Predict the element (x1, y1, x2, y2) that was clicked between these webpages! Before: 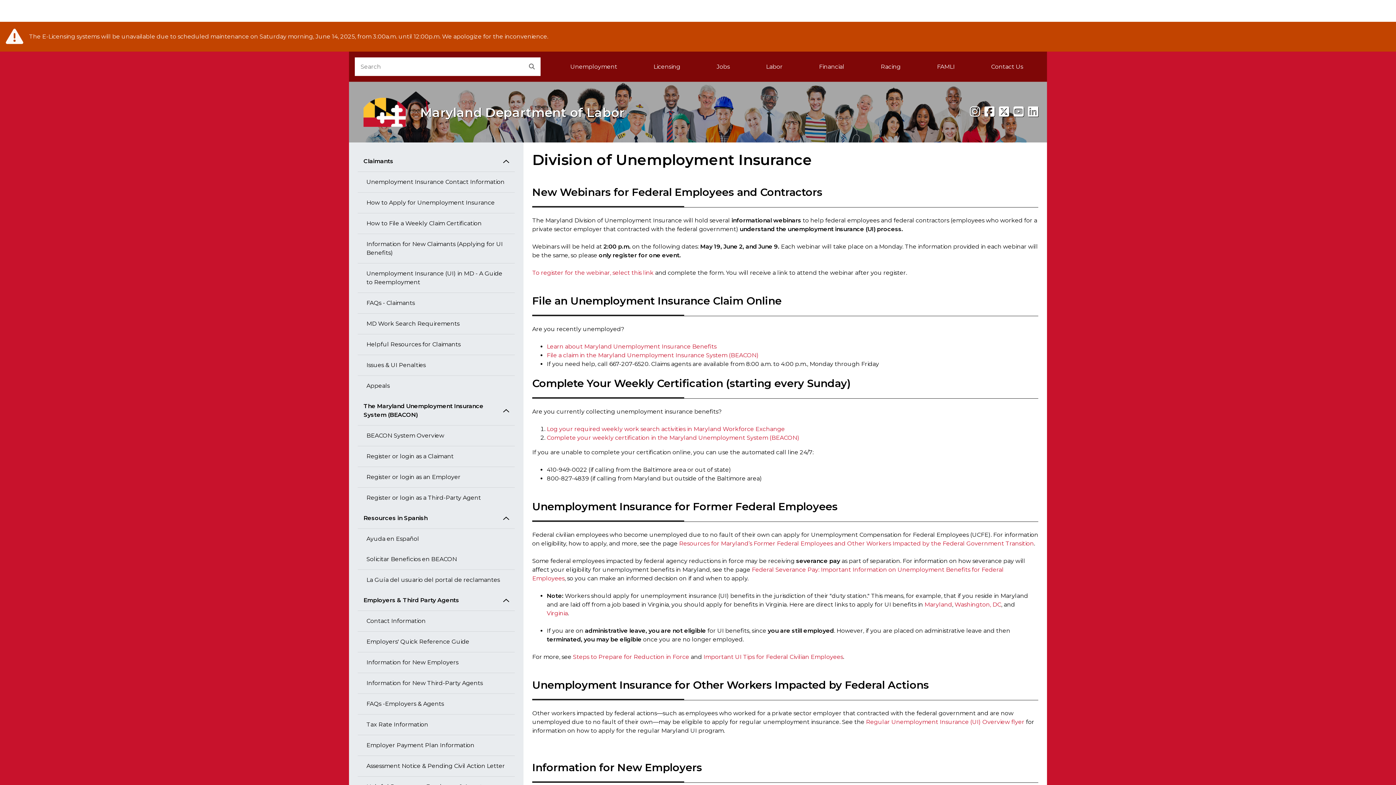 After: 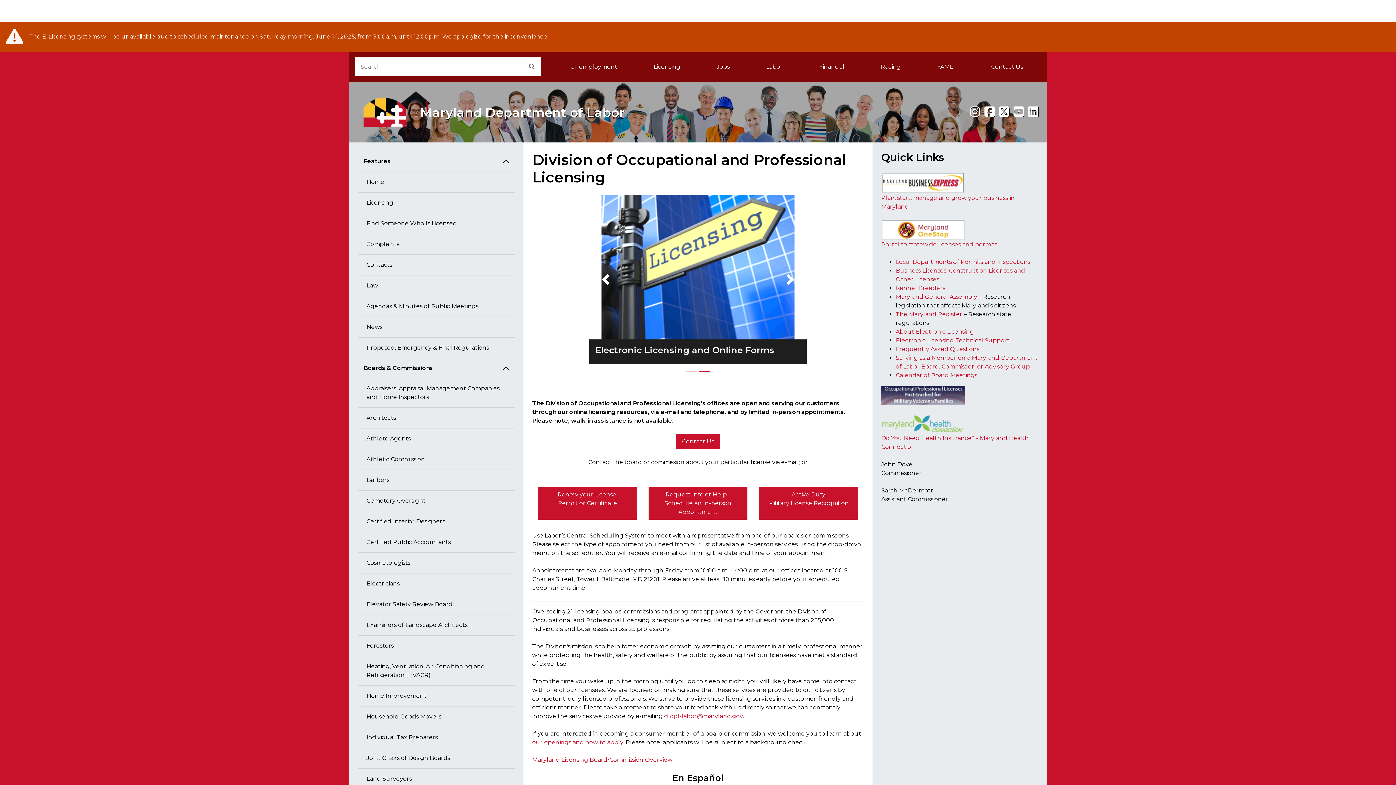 Action: bbox: (635, 57, 698, 76) label: Licensing